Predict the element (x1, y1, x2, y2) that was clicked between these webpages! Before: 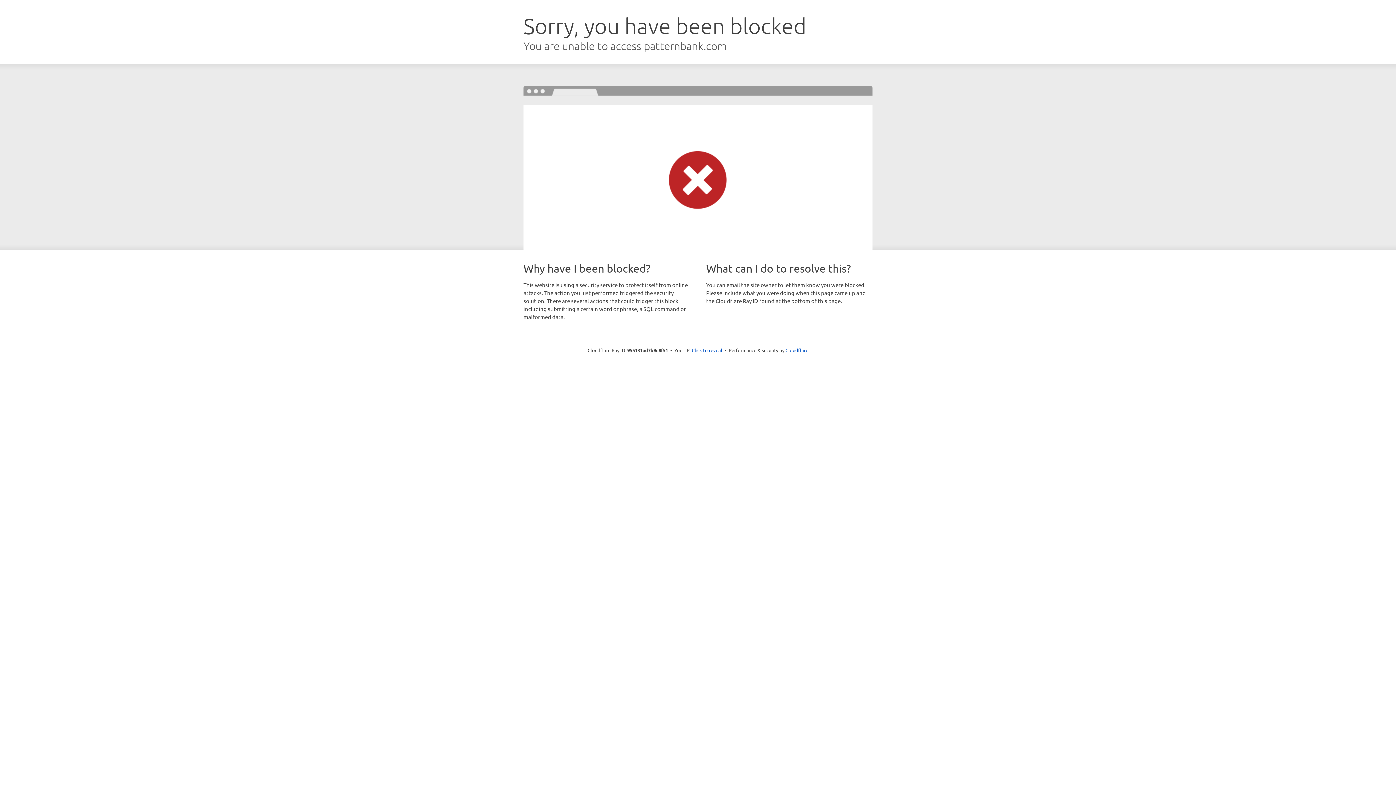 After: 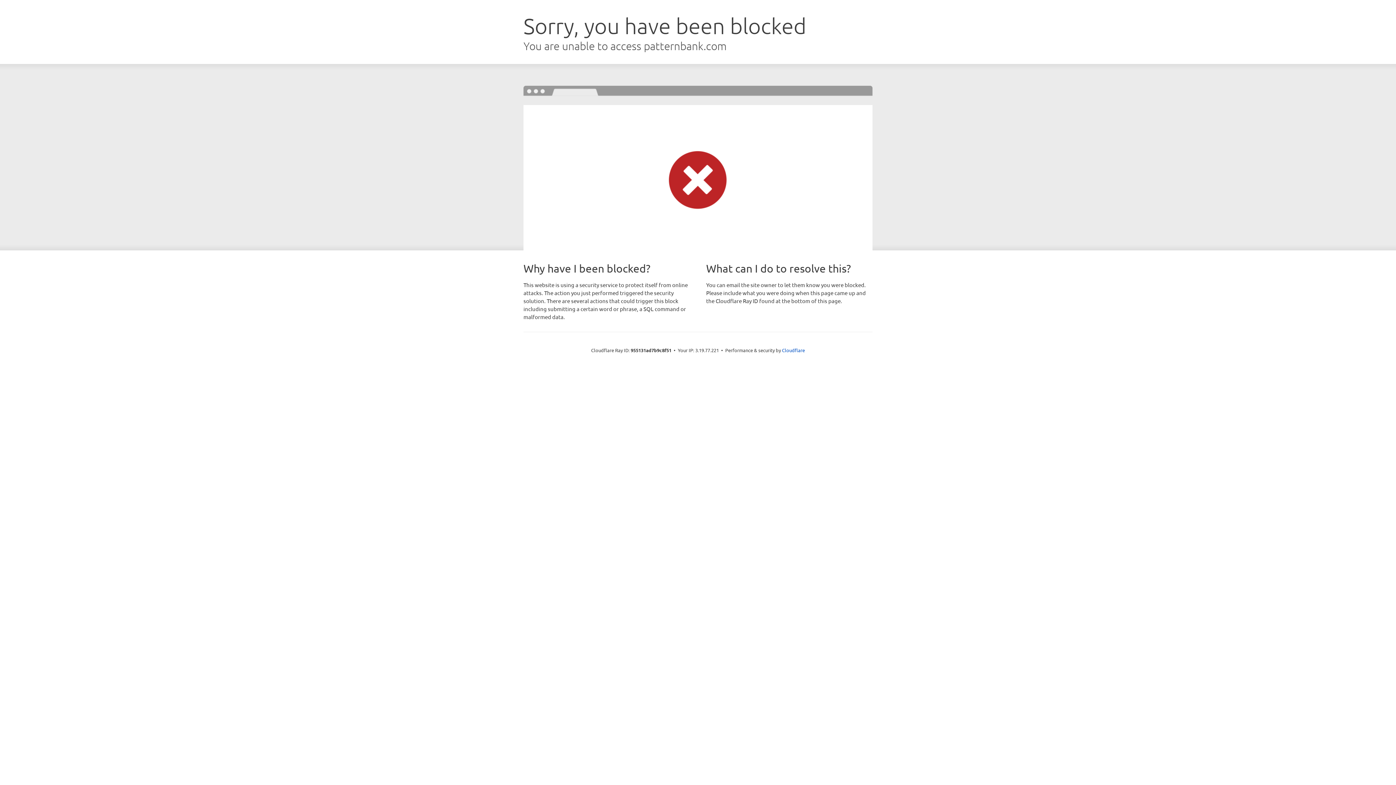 Action: label: Click to reveal bbox: (692, 346, 722, 353)